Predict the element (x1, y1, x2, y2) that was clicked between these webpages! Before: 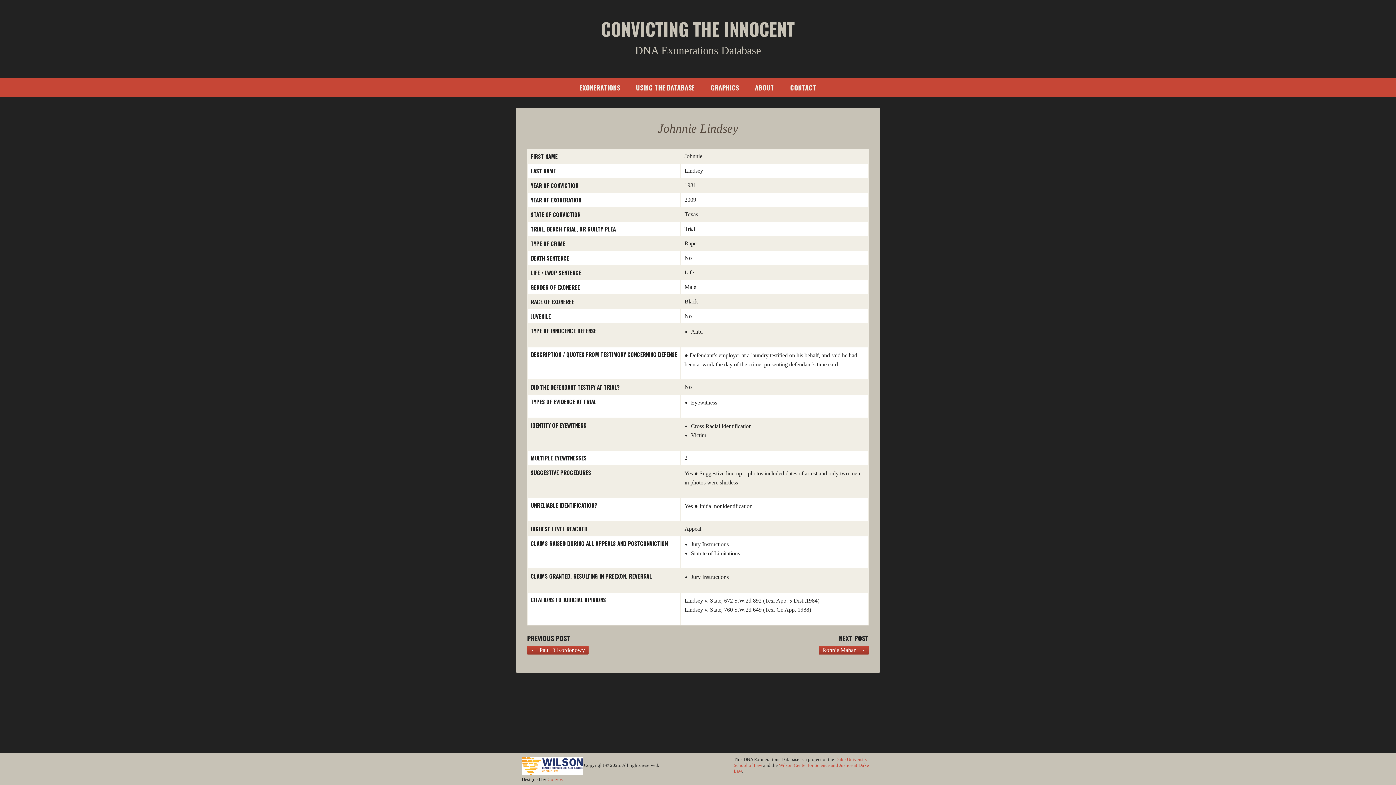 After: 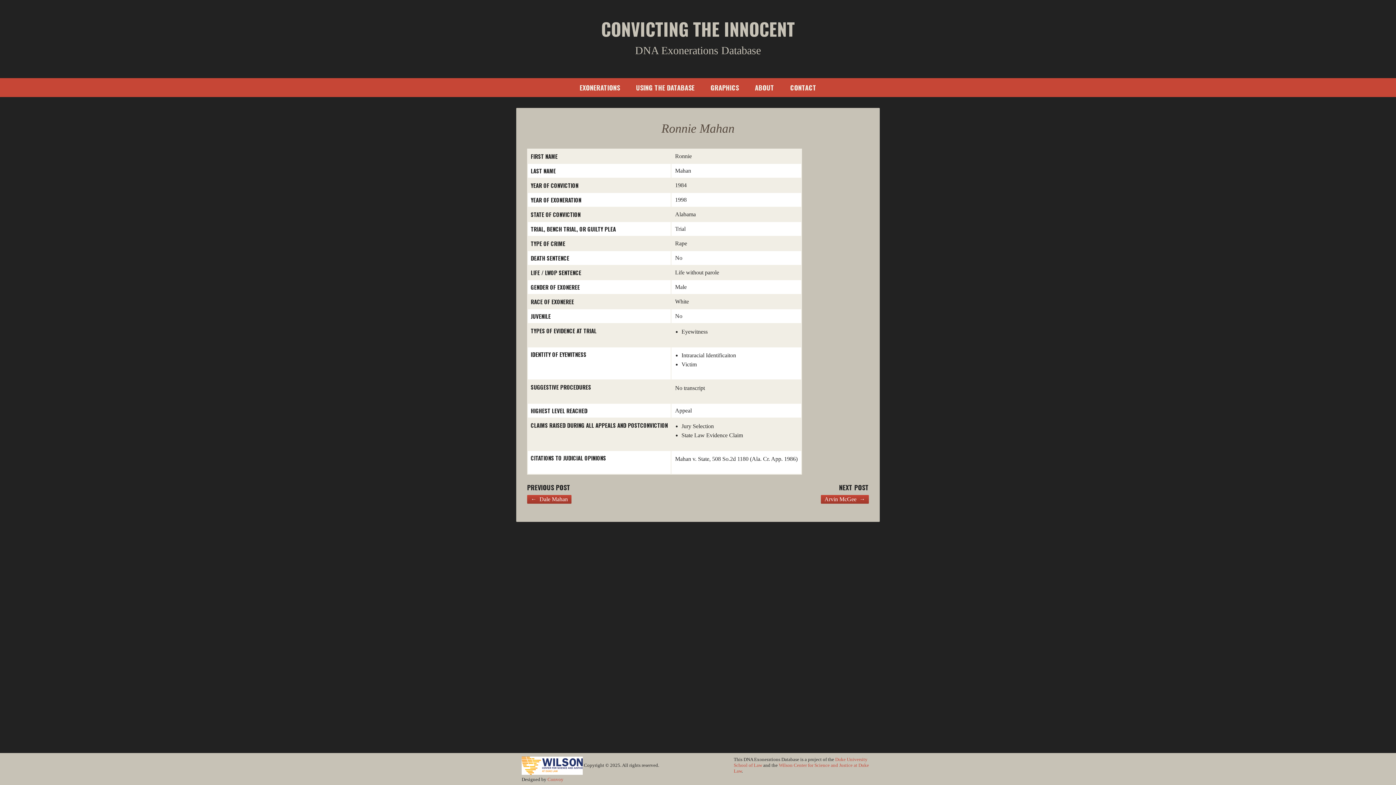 Action: label: Ronnie Mahan  → bbox: (818, 646, 869, 655)